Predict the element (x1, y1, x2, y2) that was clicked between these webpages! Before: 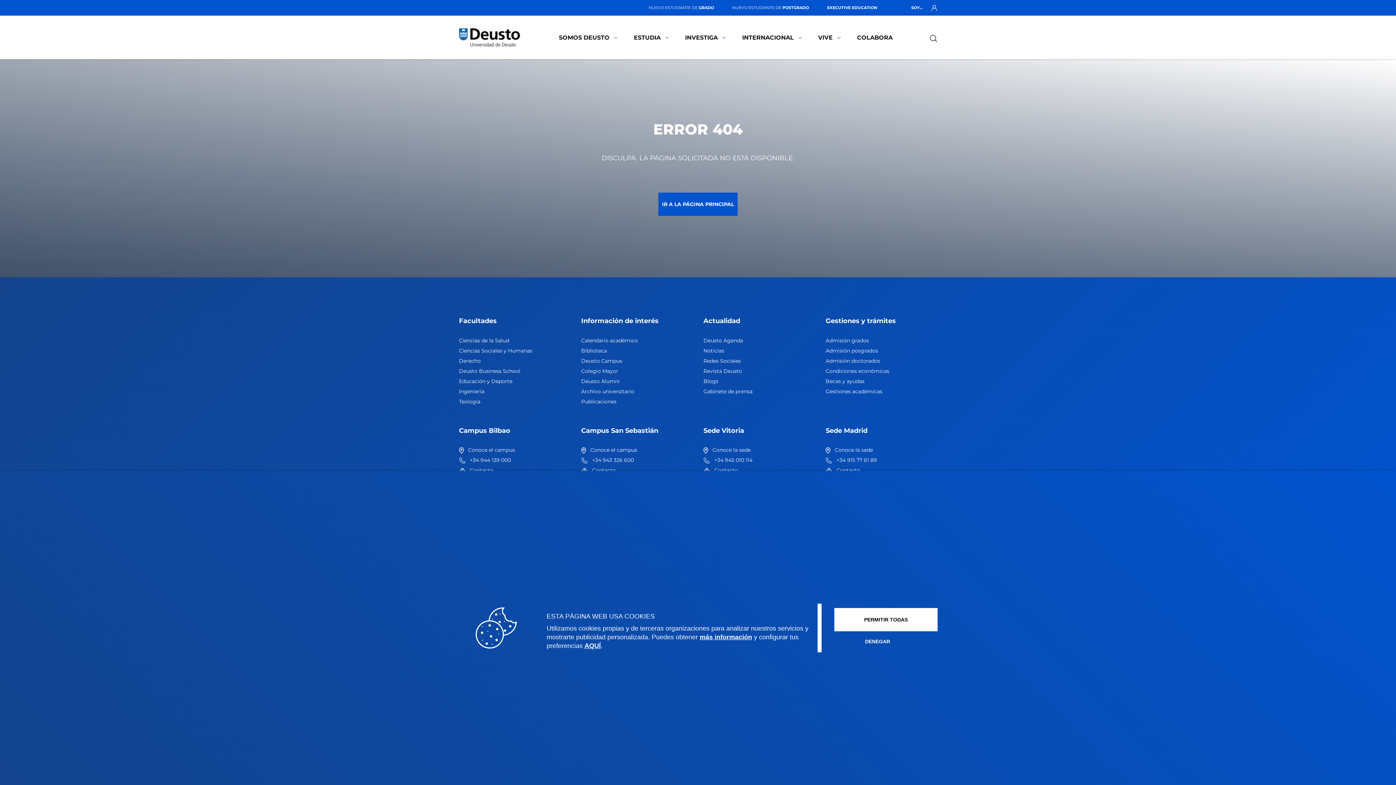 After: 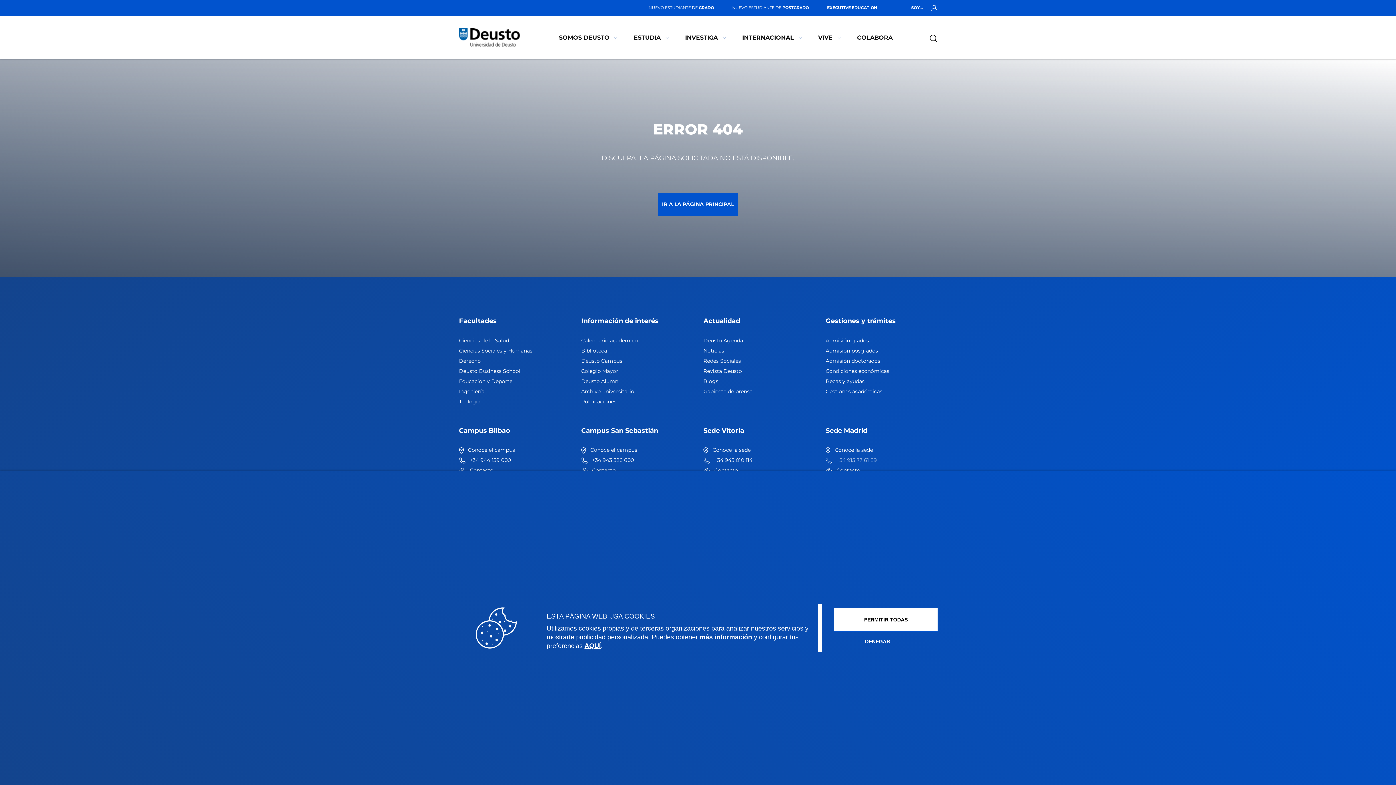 Action: bbox: (825, 457, 877, 463) label: +34 915 77 61 89